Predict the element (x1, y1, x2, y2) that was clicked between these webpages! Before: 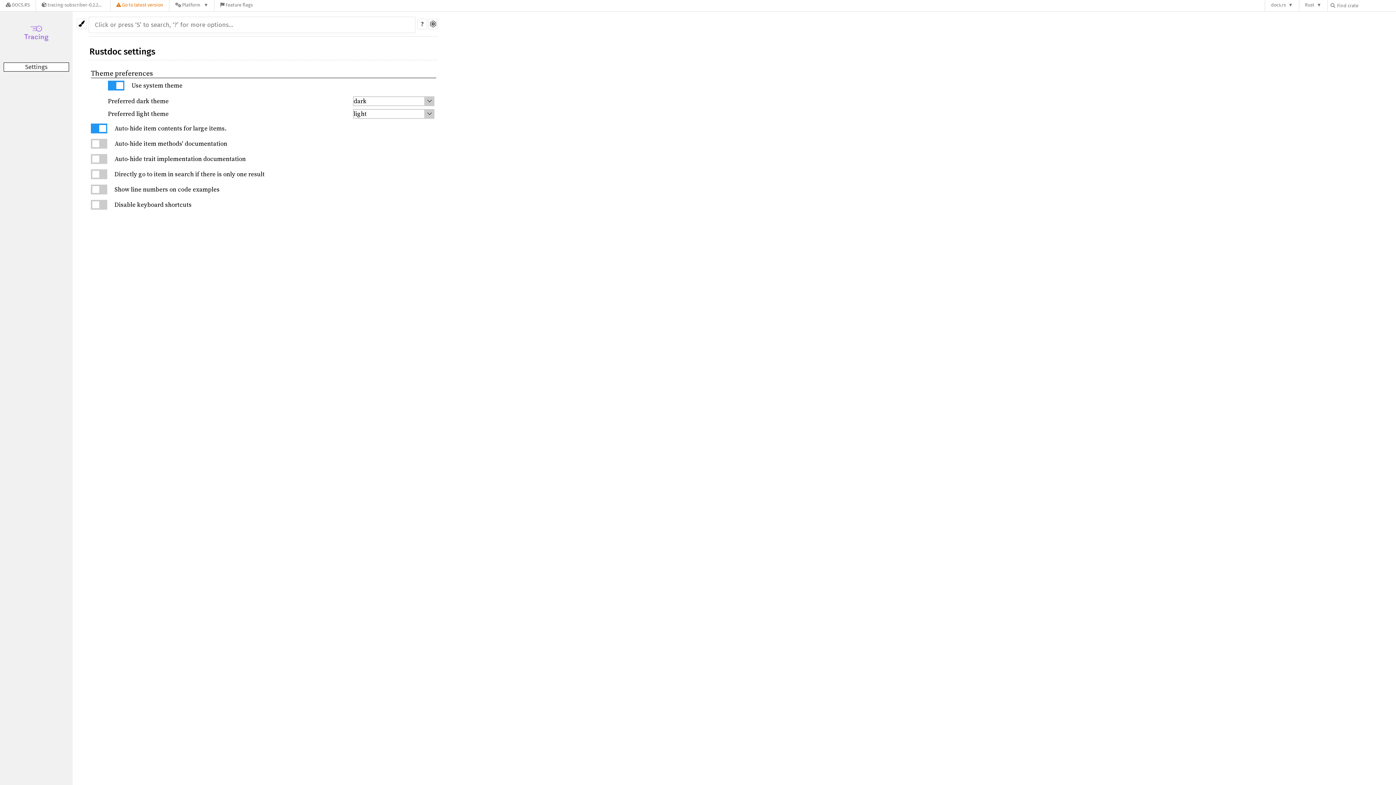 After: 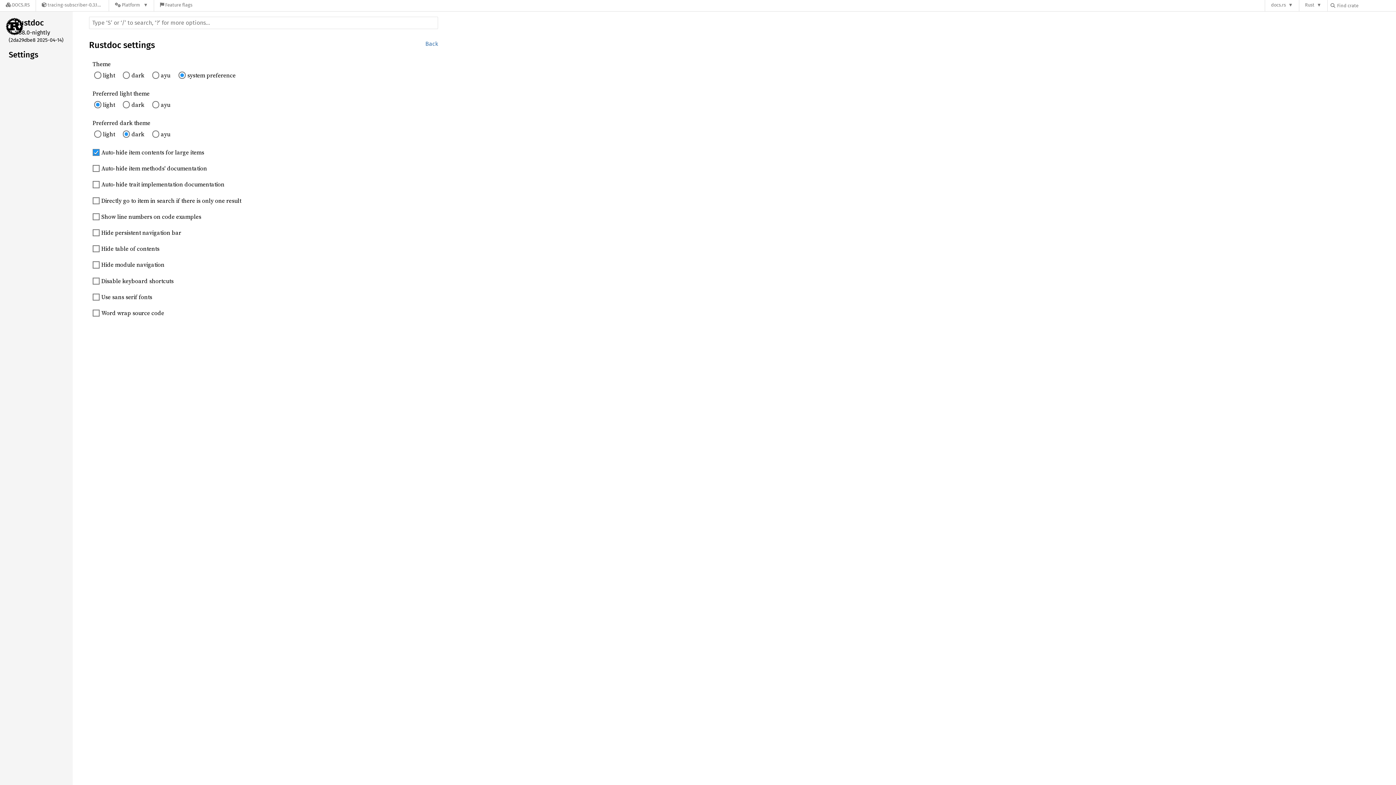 Action: label:  Go to latest version bbox: (110, 0, 169, 11)